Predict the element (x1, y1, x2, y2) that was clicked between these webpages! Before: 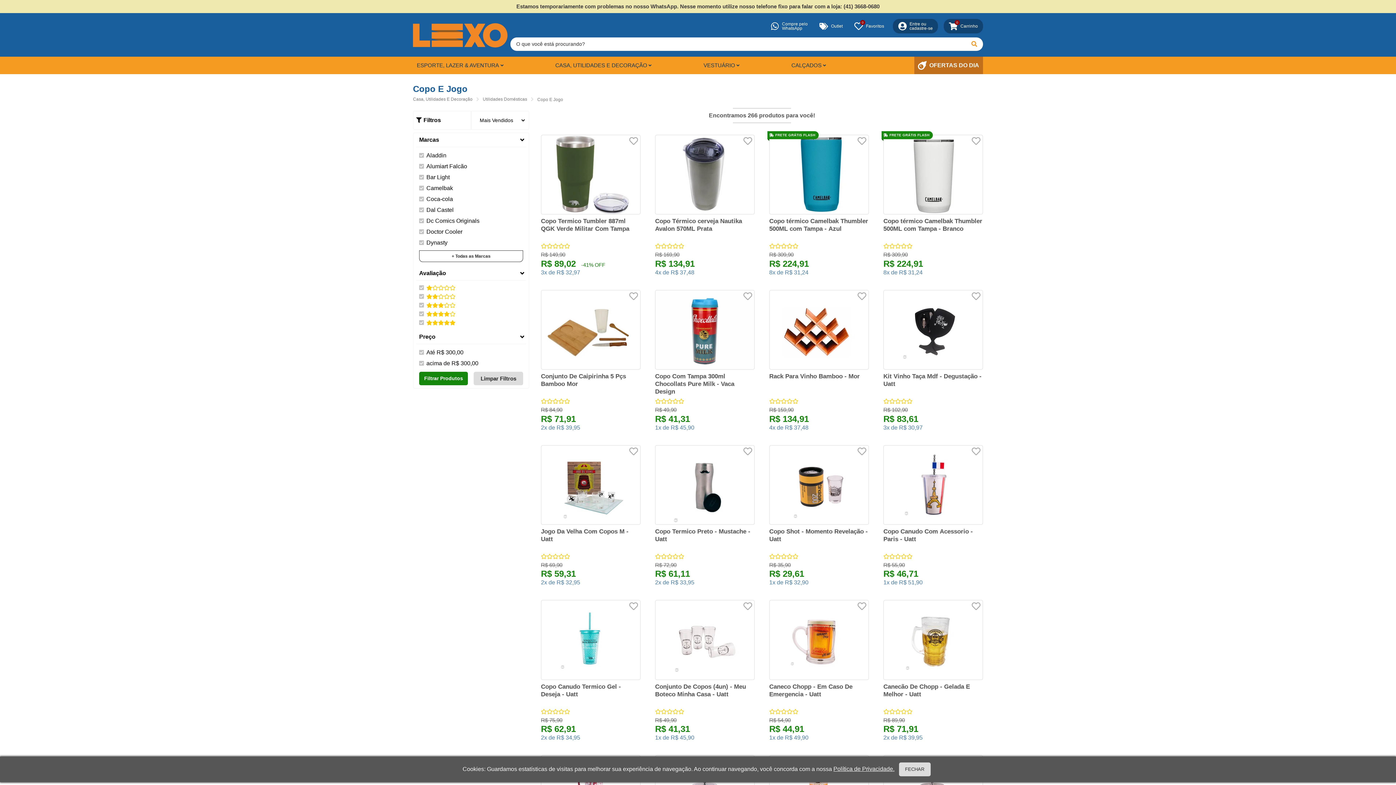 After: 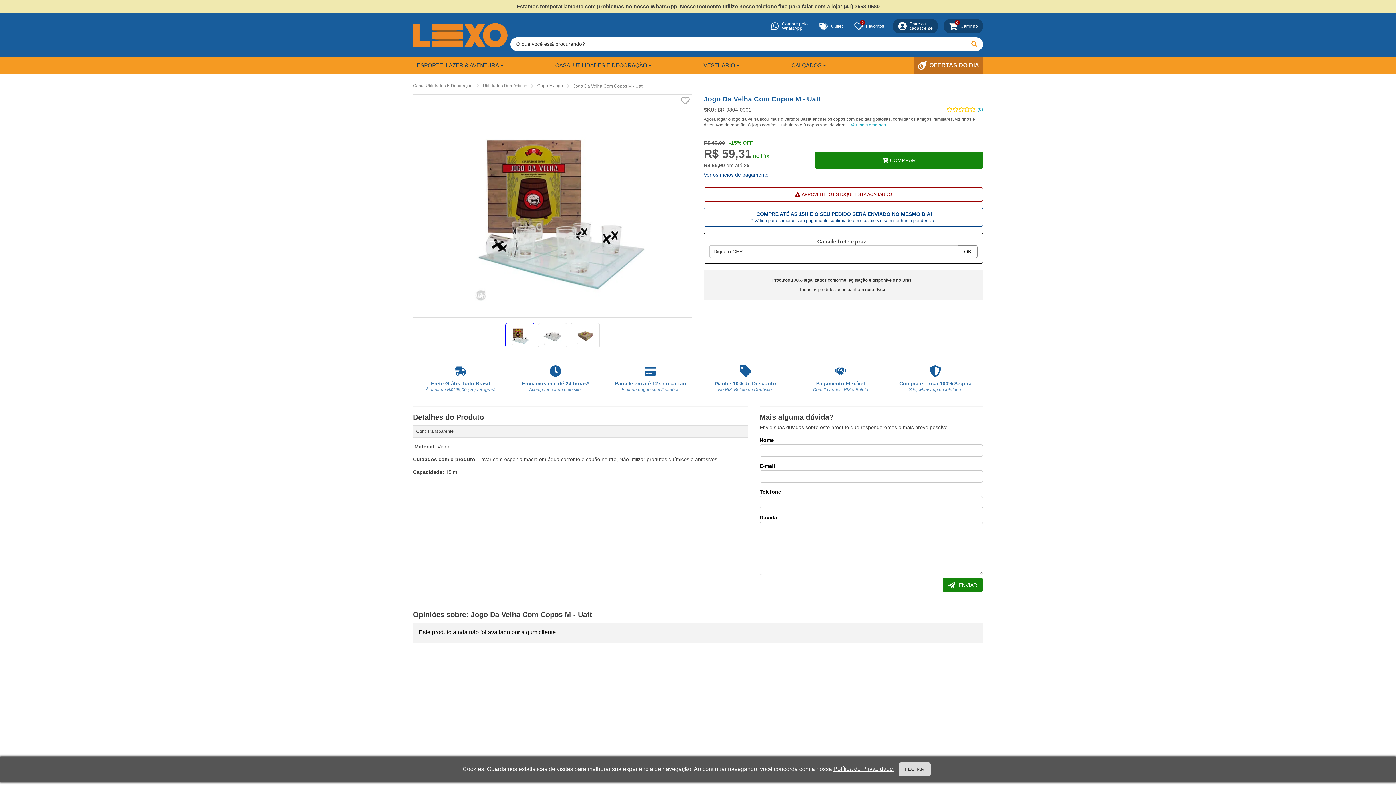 Action: label: Jogo Da Velha Com Copos M - Uatt

R$ 69,90

R$ 59,31

2x de R$ 32,95 bbox: (541, 445, 640, 585)